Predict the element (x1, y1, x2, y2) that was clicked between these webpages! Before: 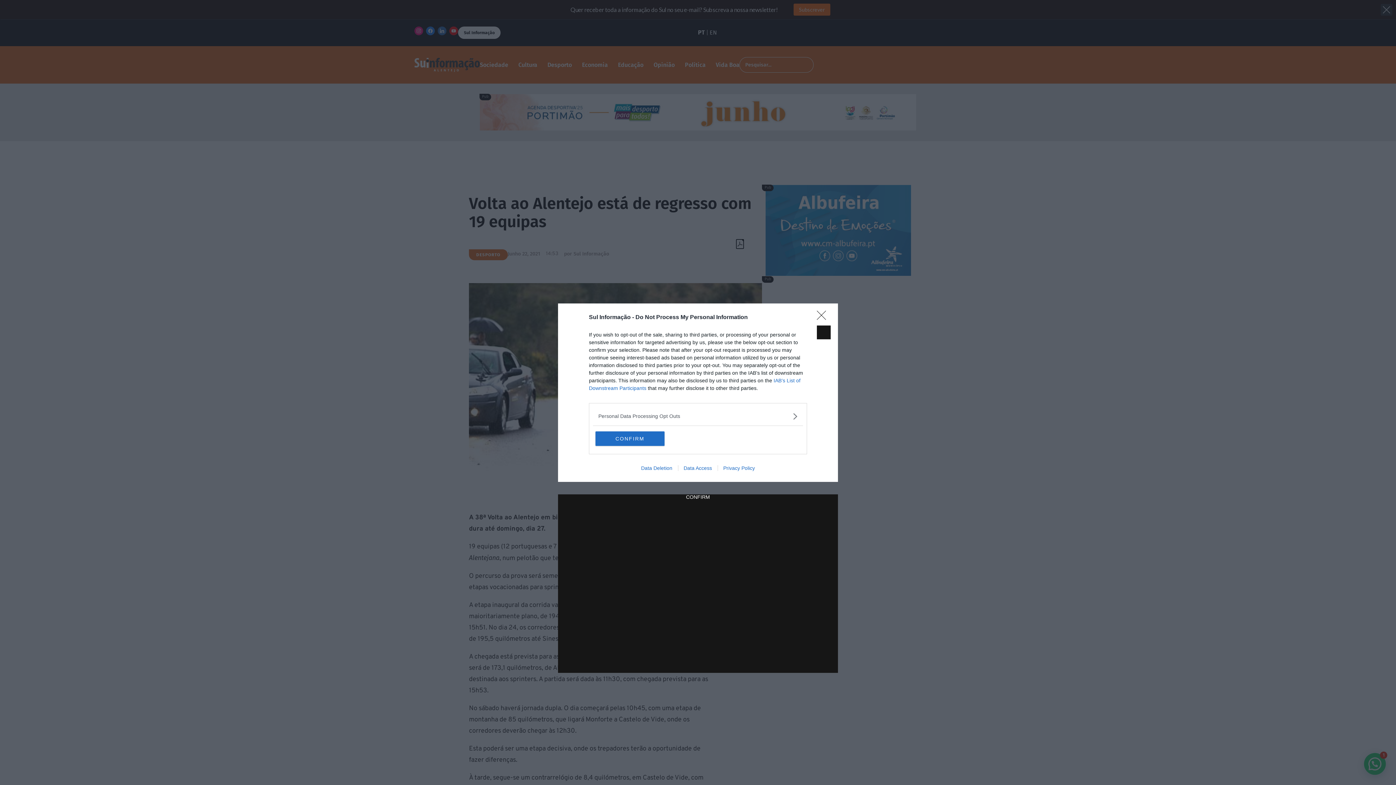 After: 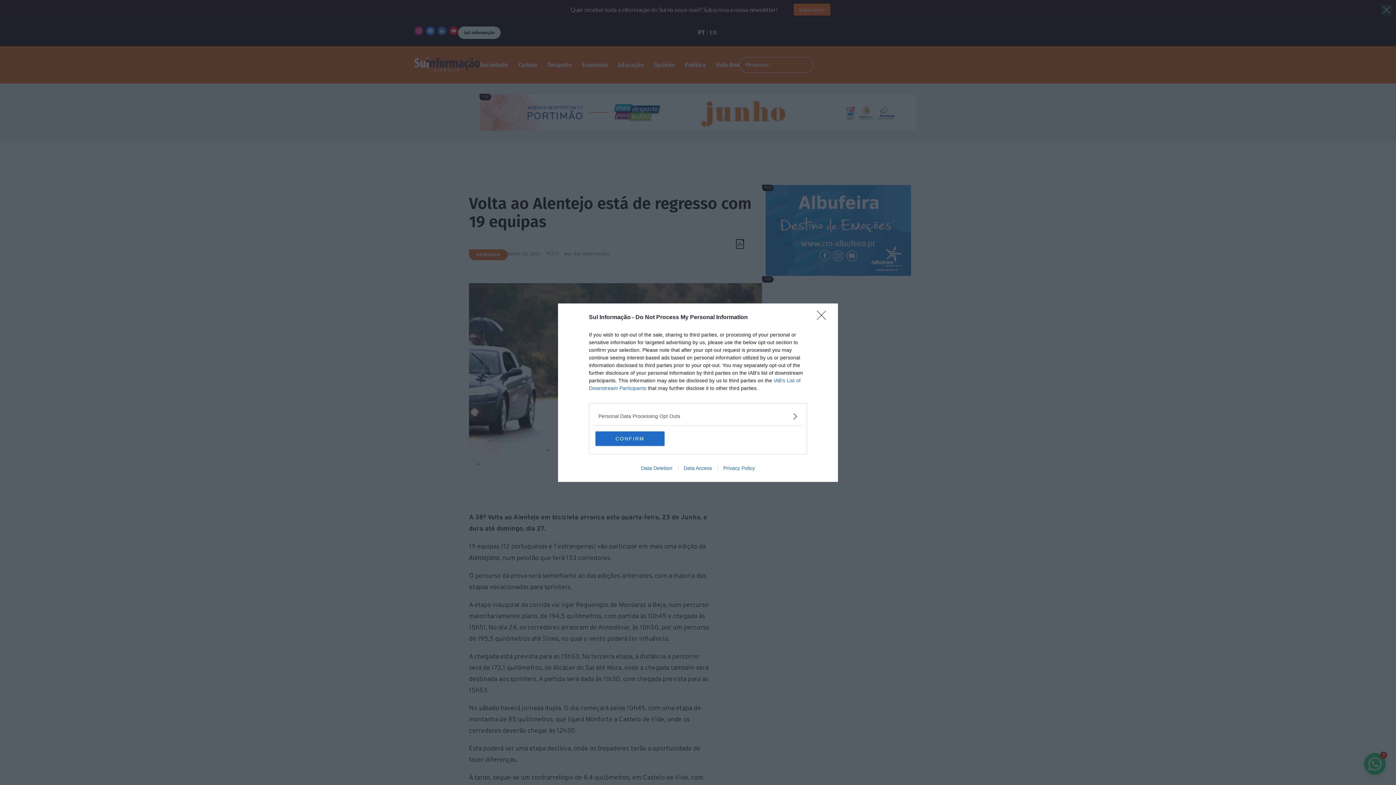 Action: label: Data Access bbox: (678, 465, 717, 471)